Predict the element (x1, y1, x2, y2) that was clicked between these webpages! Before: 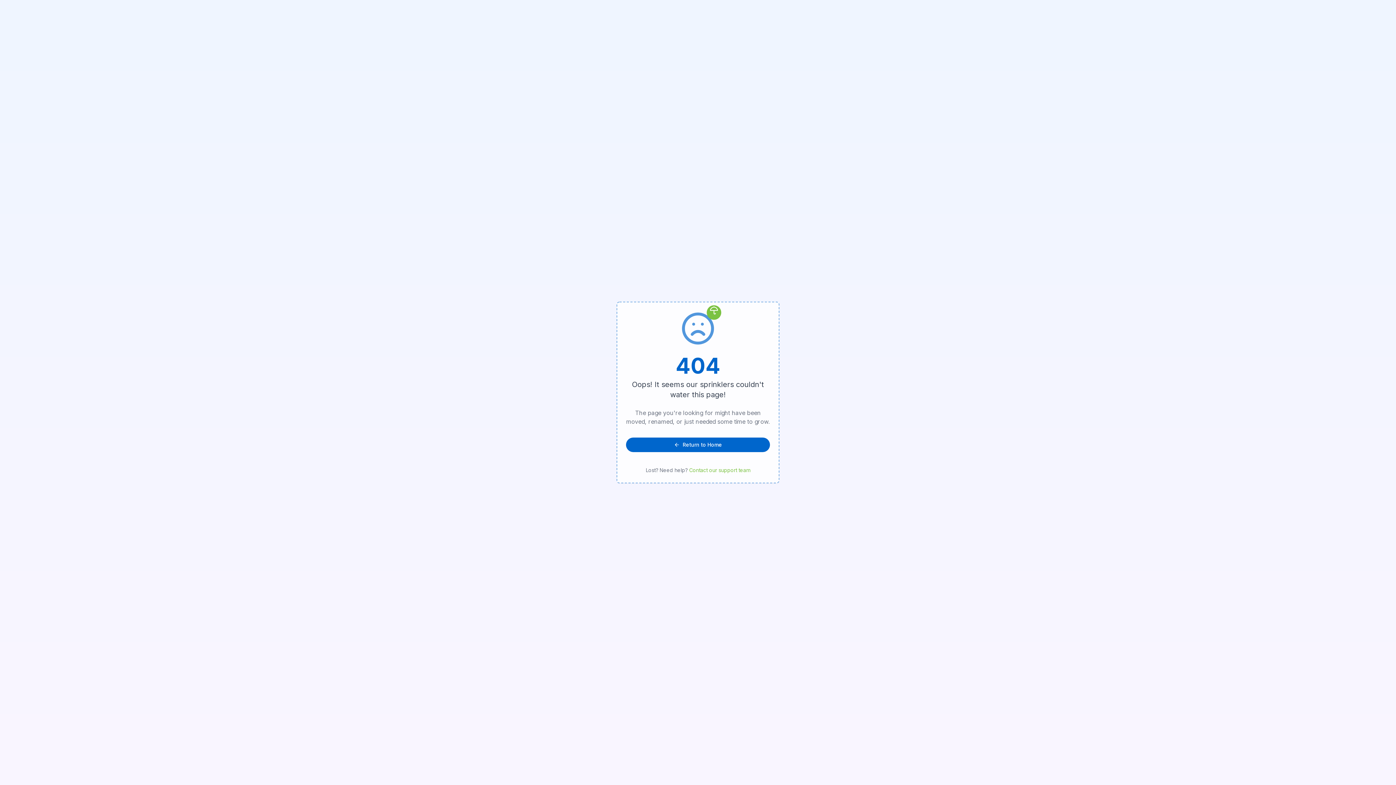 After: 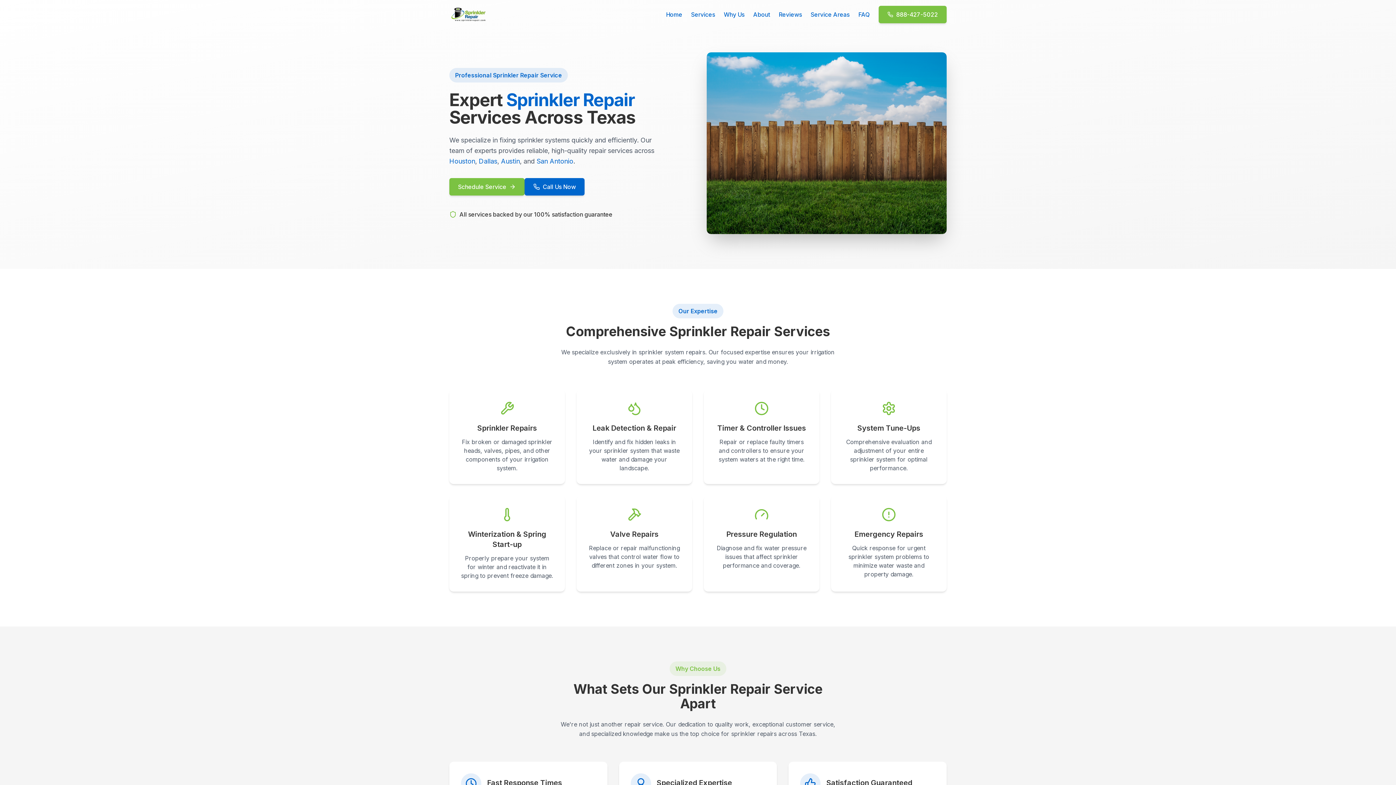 Action: bbox: (626, 437, 770, 452) label: Return to Home